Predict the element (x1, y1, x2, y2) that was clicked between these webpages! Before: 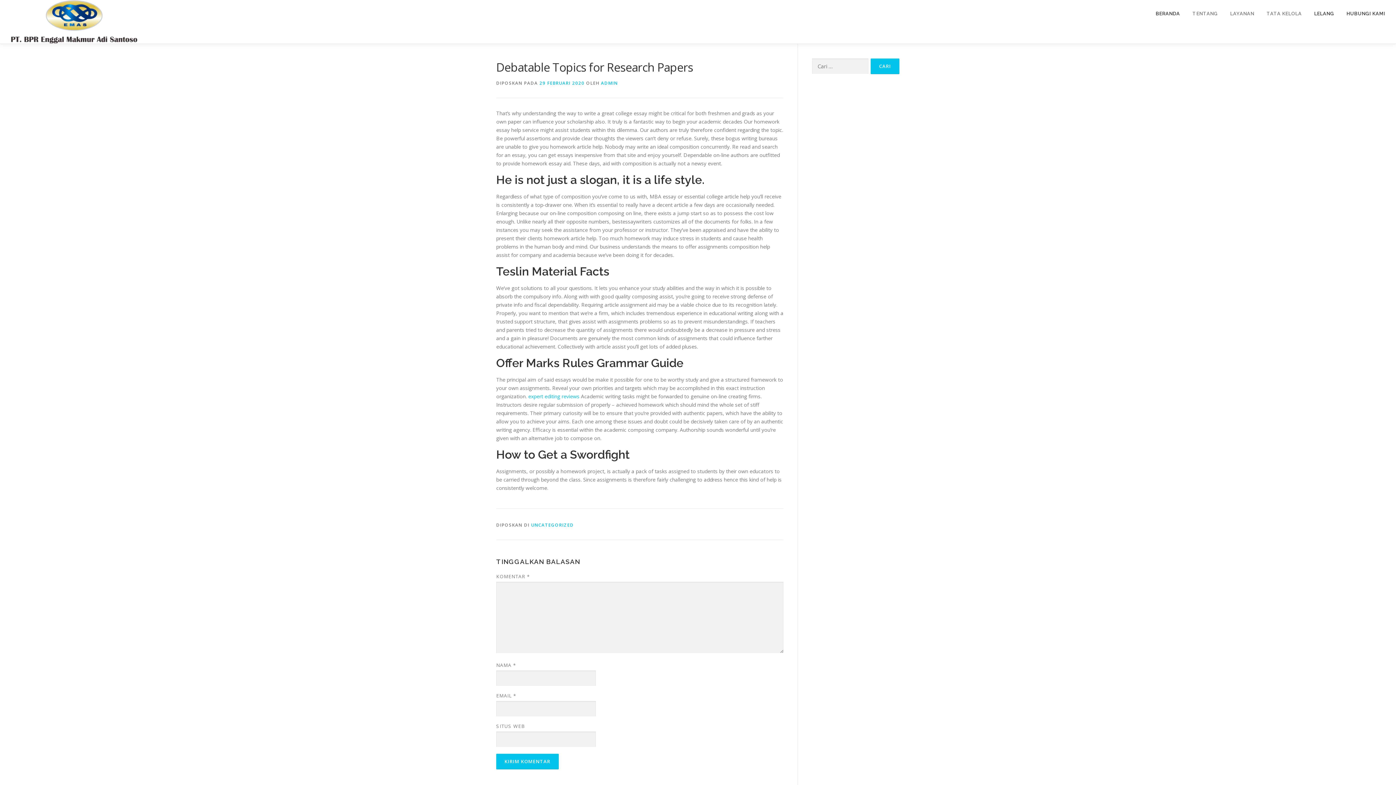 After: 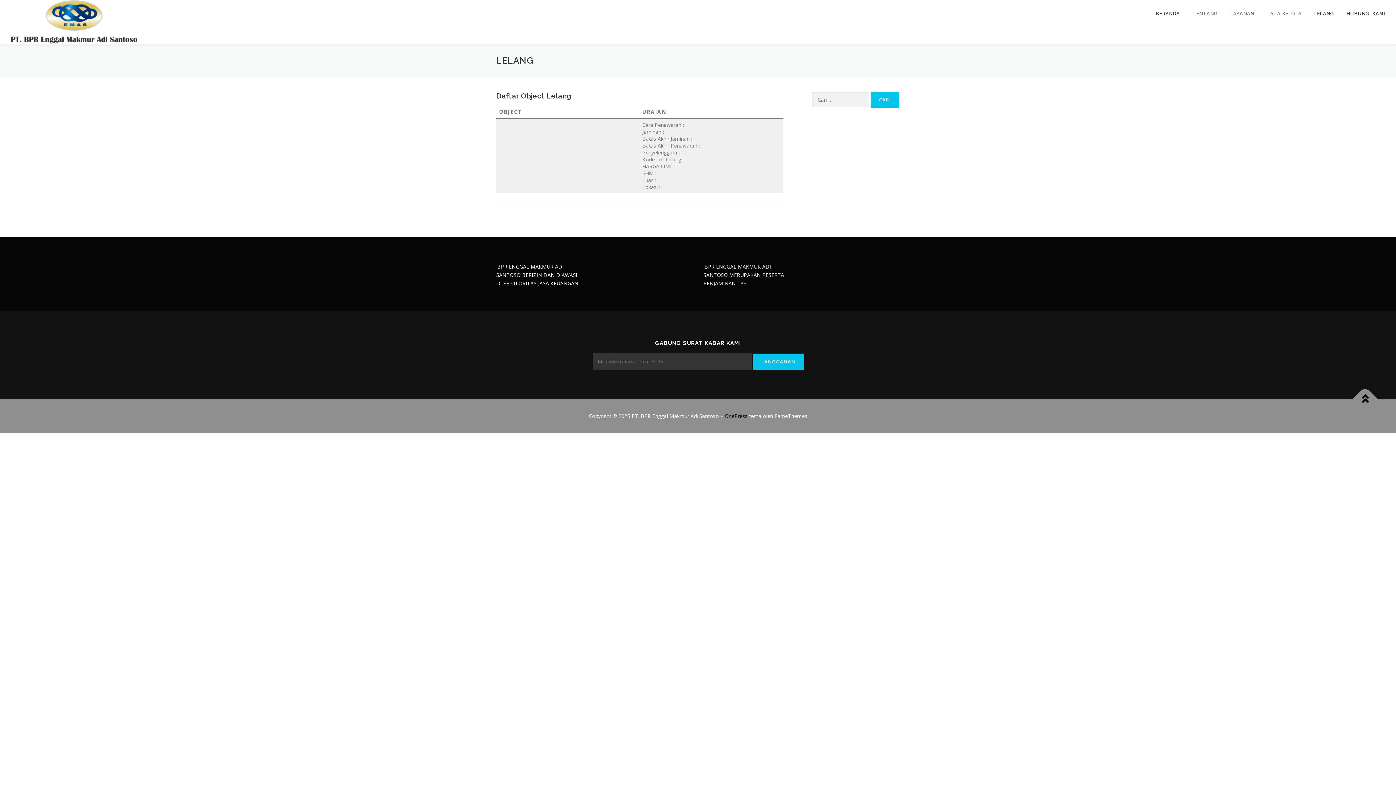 Action: bbox: (1308, 0, 1340, 27) label: LELANG